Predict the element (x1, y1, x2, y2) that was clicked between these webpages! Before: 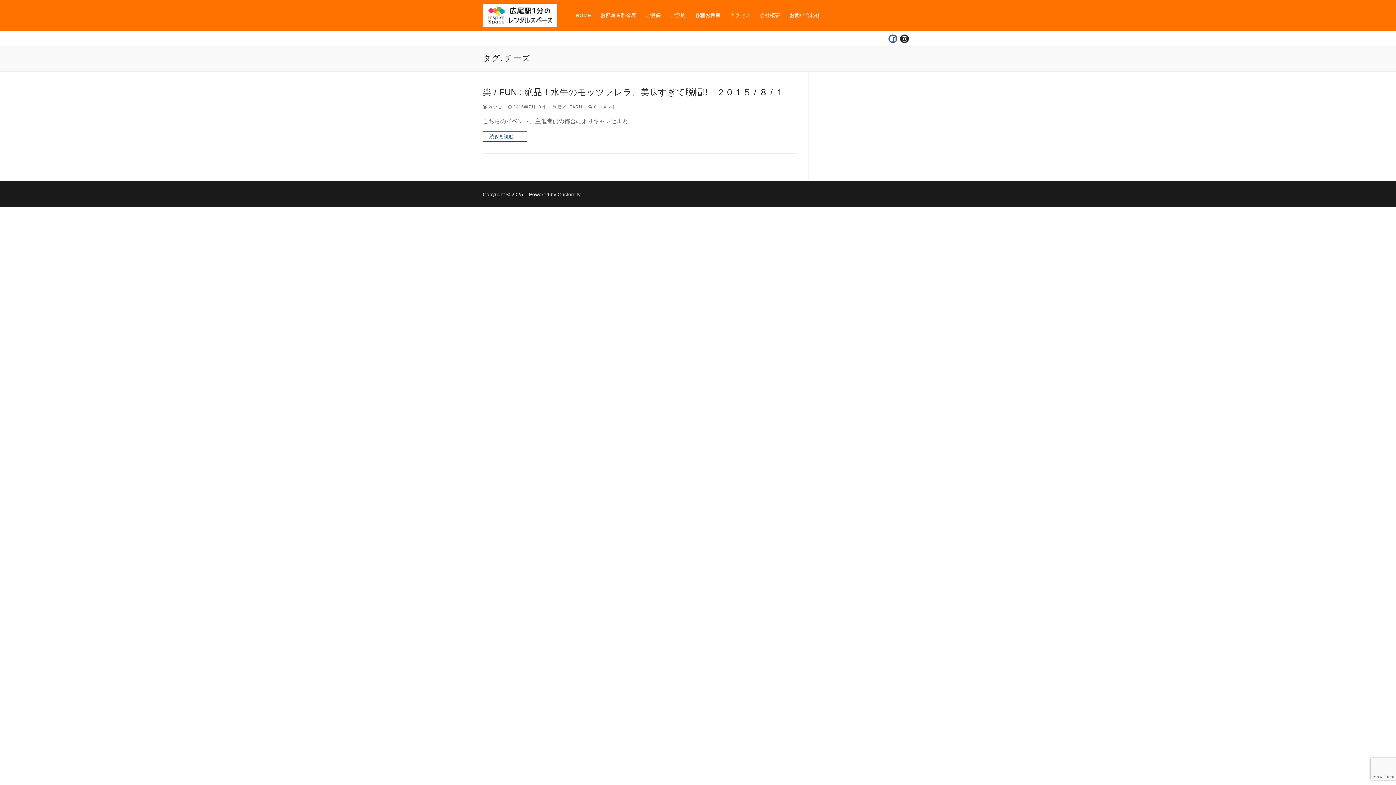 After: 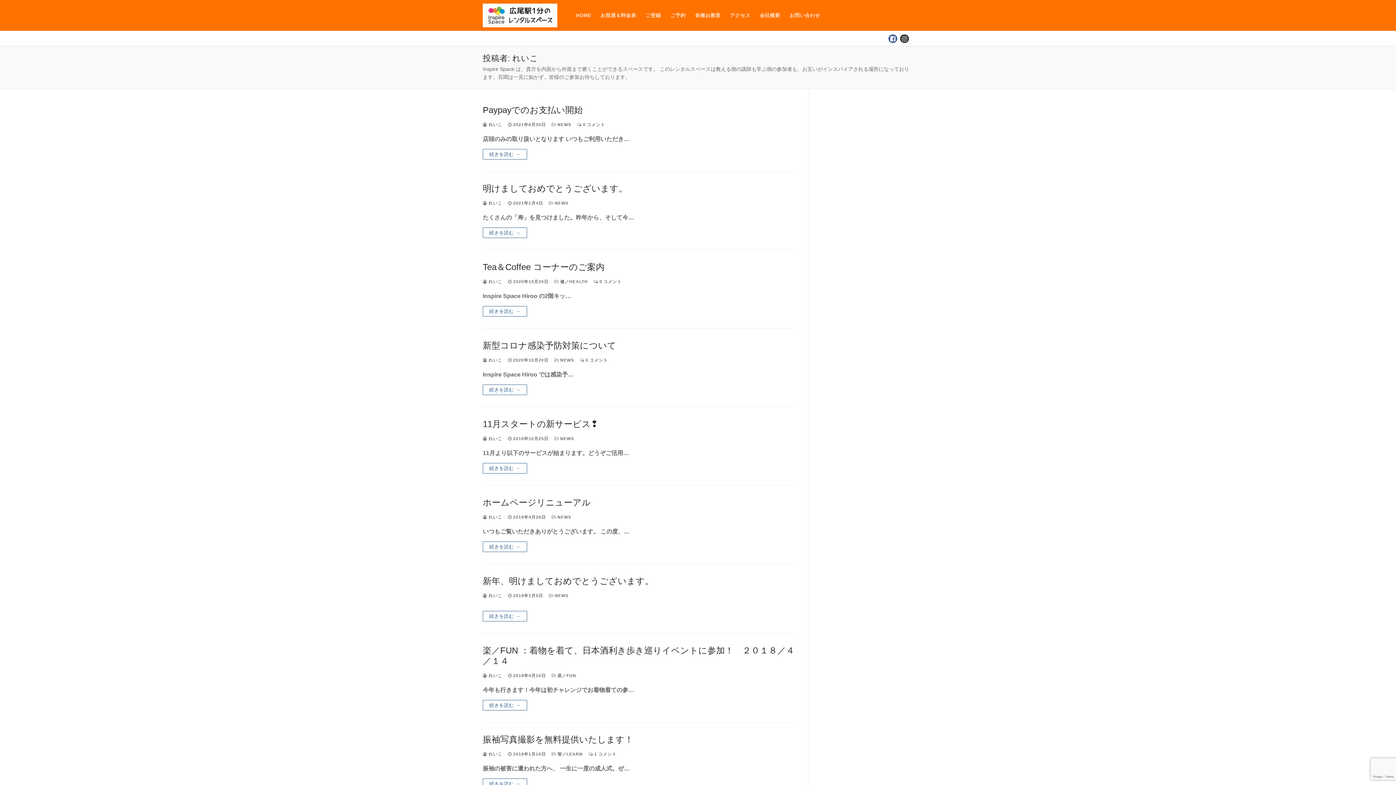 Action: bbox: (482, 104, 502, 109) label:  れいこ